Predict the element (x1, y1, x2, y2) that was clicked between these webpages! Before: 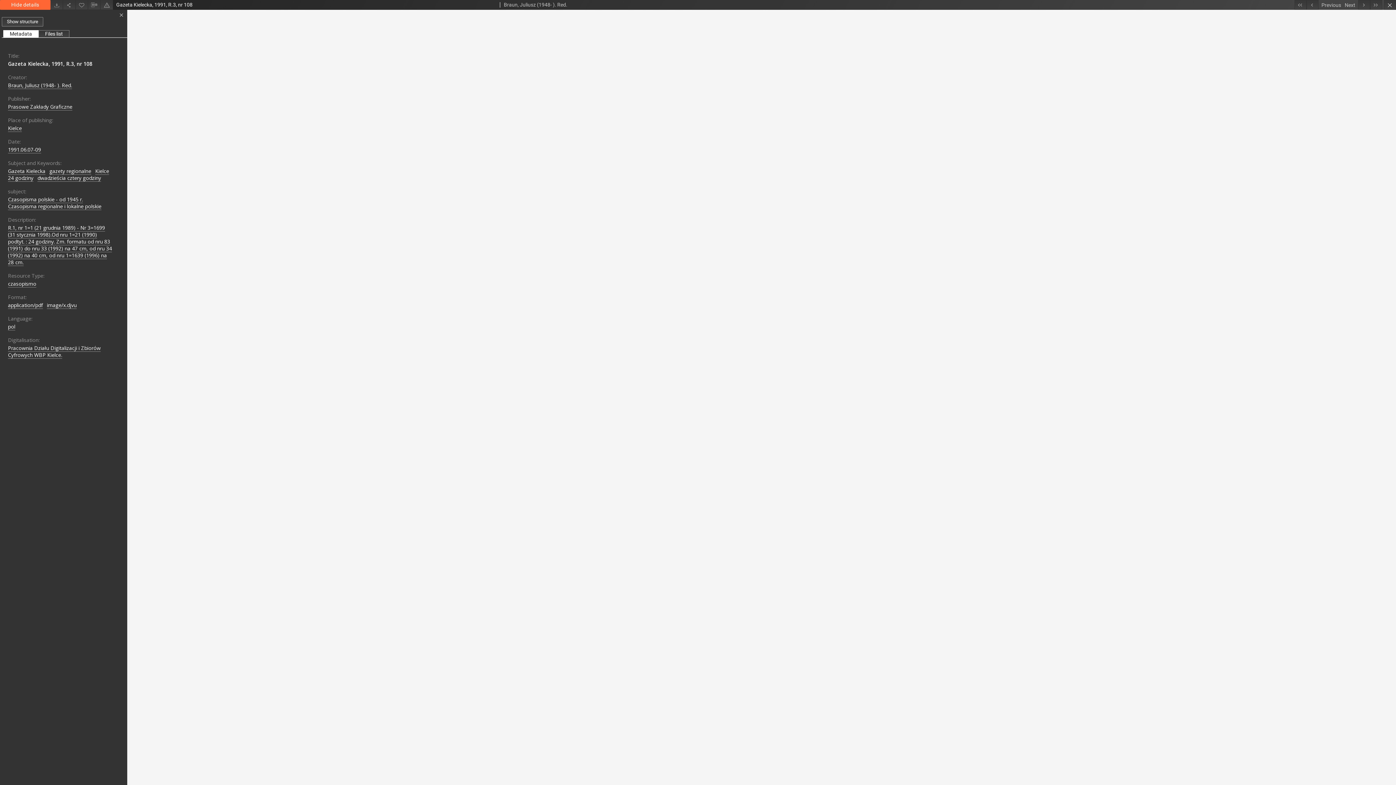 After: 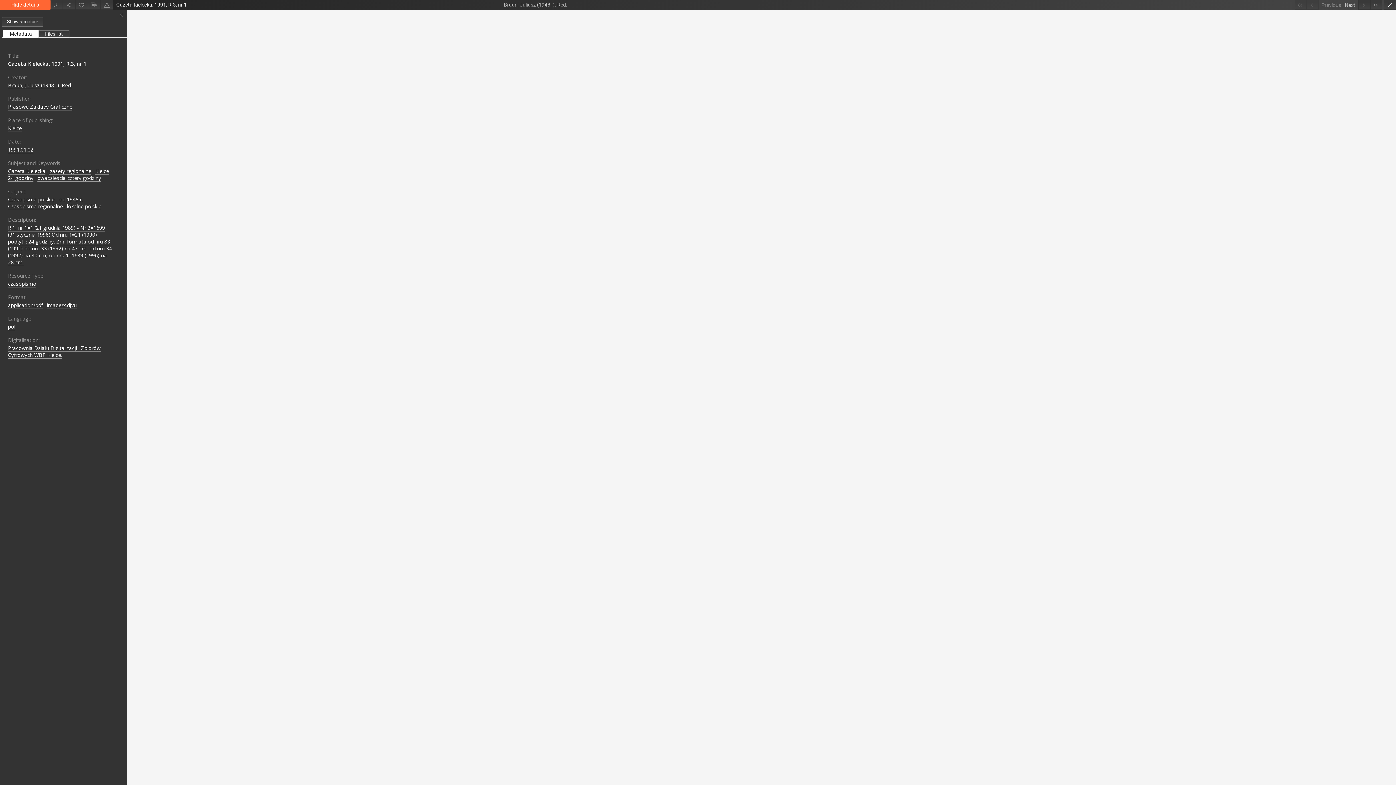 Action: bbox: (1294, 0, 1306, 9)